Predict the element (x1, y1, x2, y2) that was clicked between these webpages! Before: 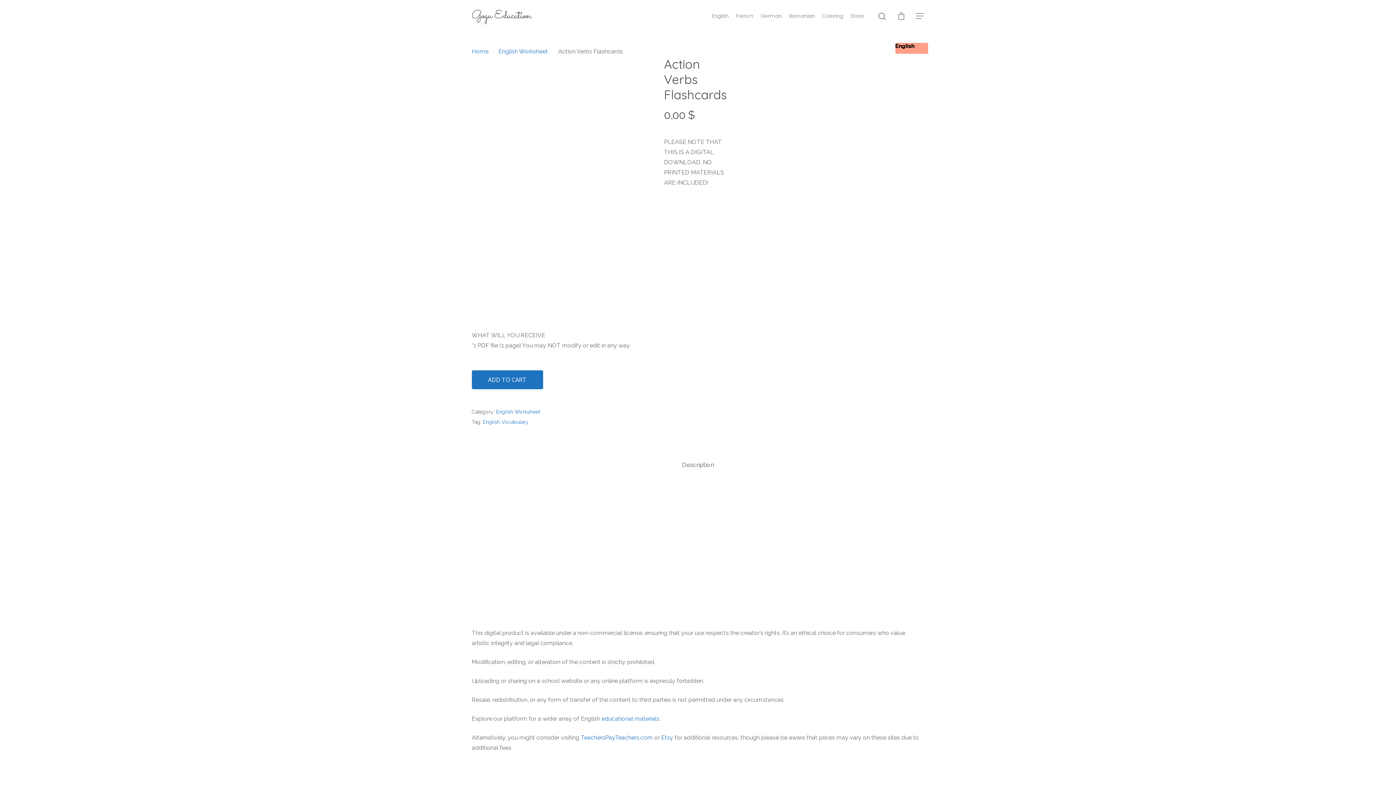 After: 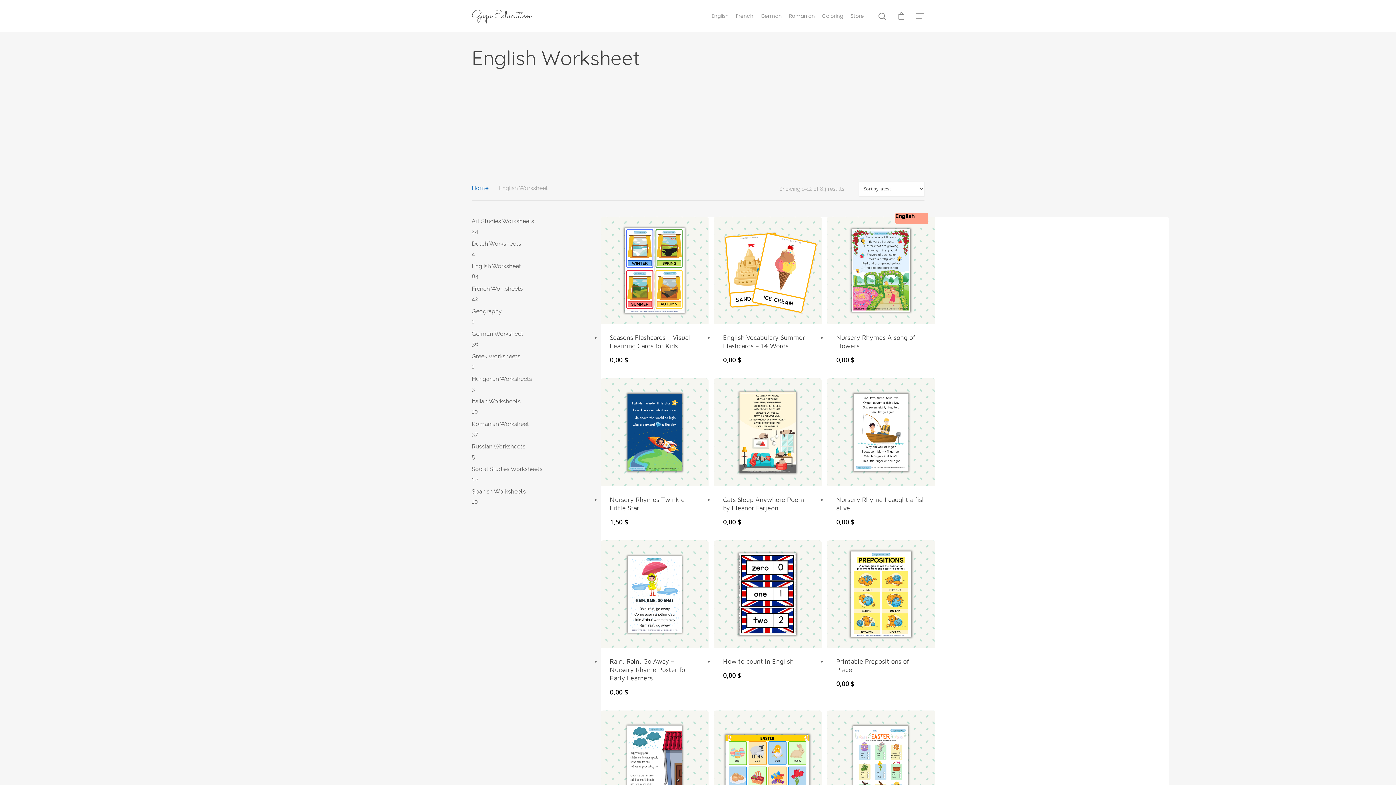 Action: bbox: (498, 48, 548, 54) label: English Worksheet